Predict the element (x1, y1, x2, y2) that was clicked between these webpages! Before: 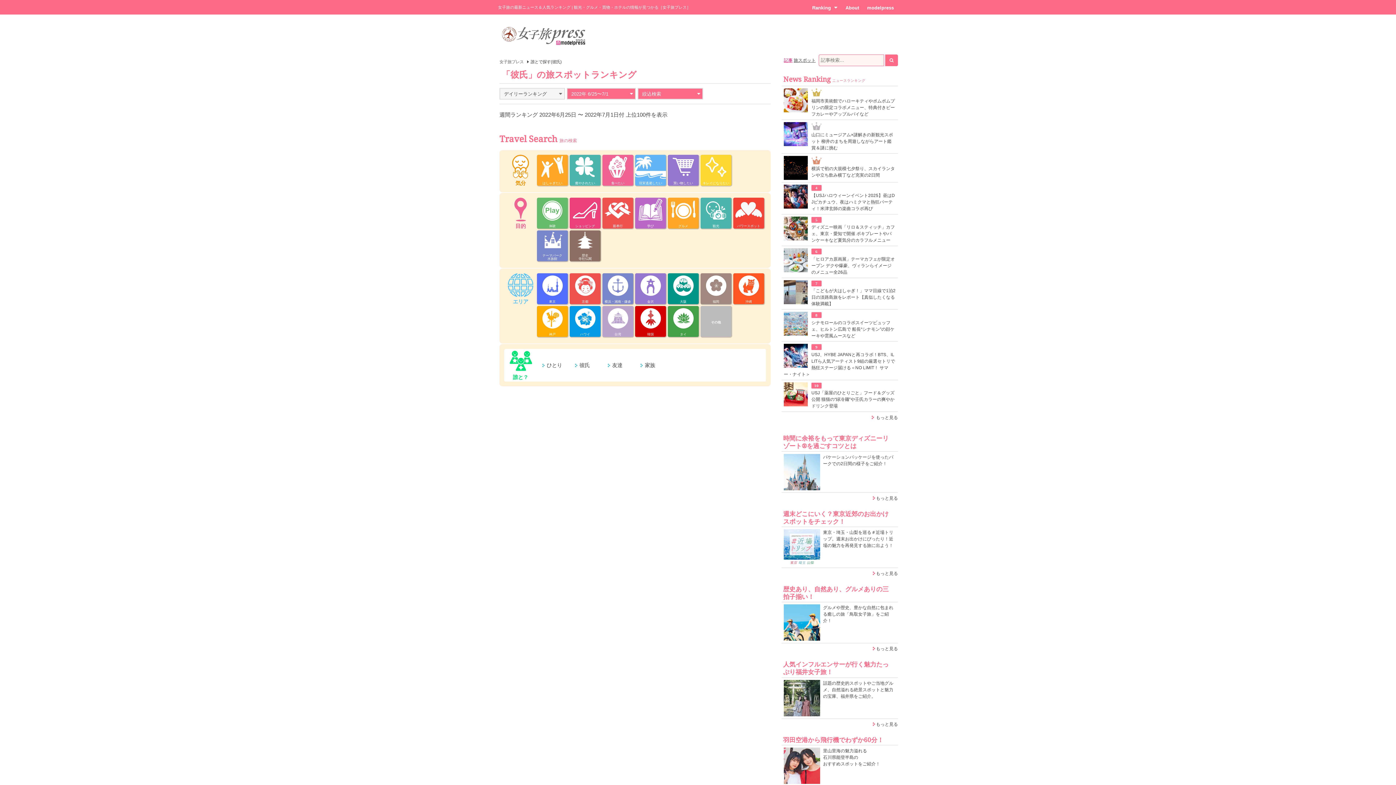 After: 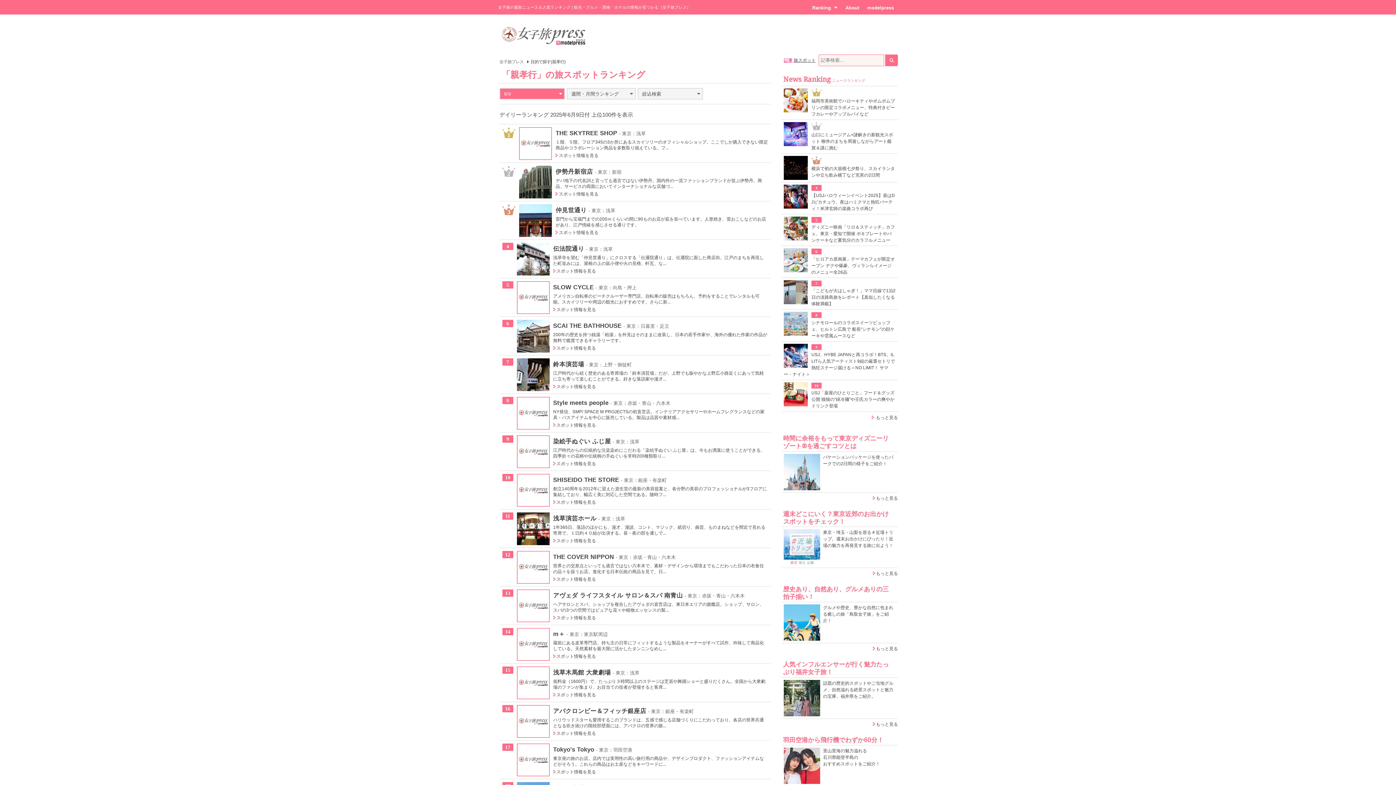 Action: bbox: (602, 197, 633, 228) label: 親孝行